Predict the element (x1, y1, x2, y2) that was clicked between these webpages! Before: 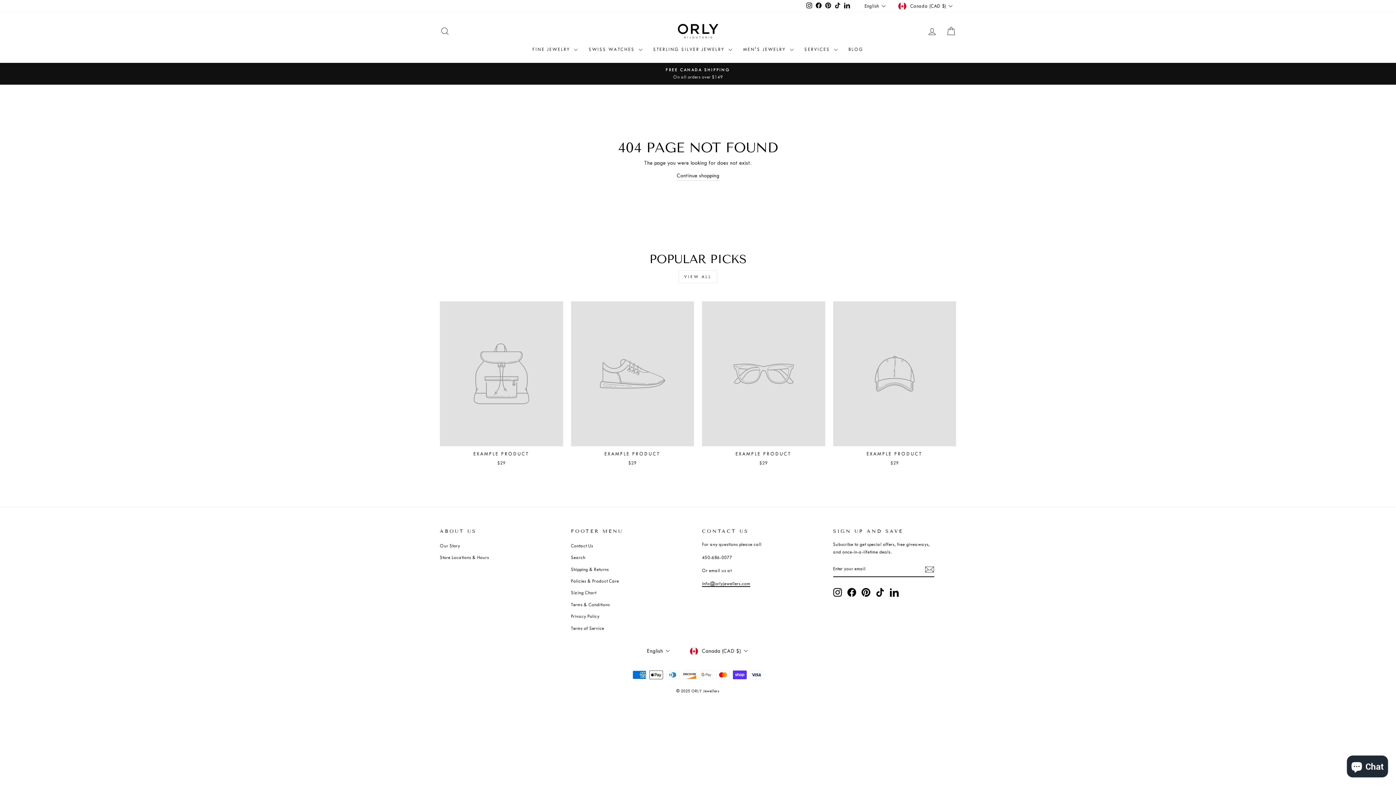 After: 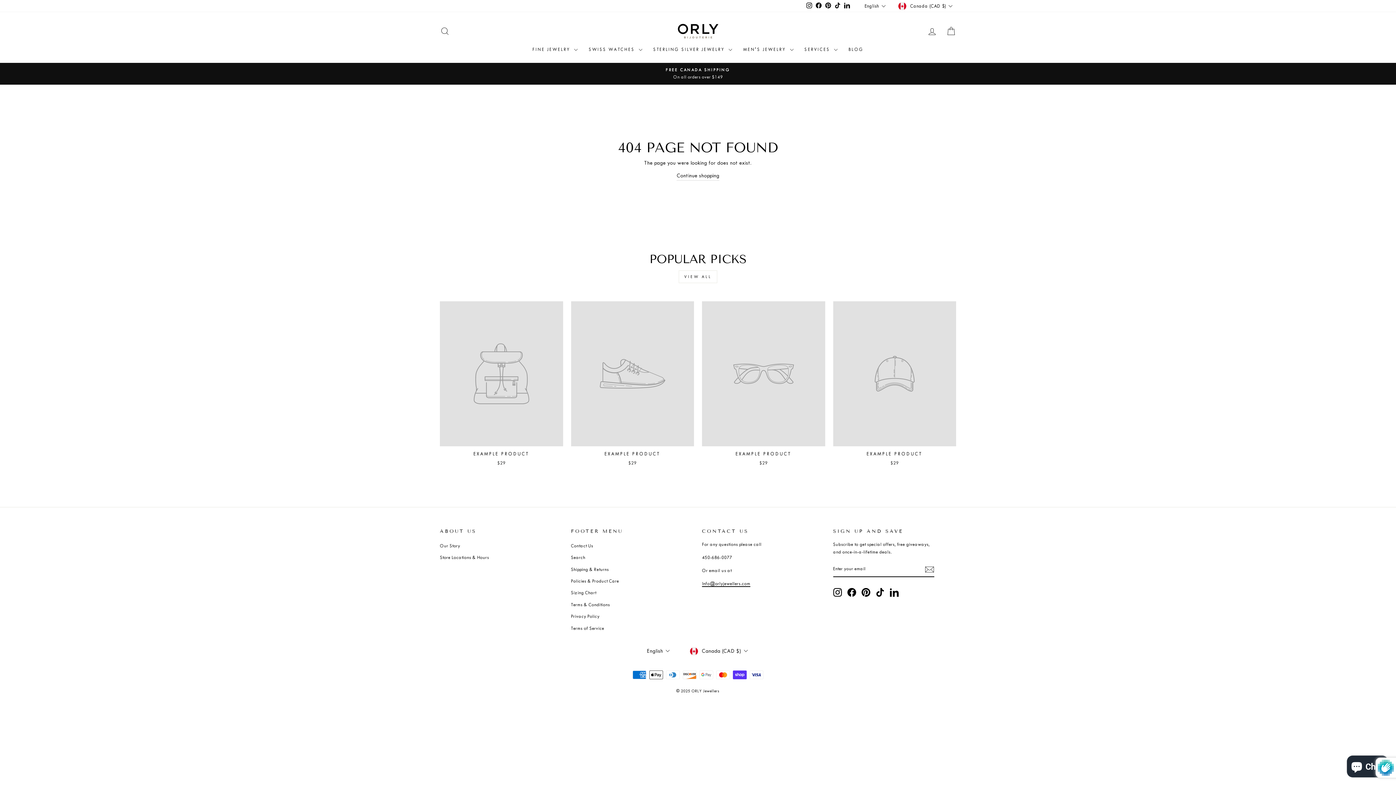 Action: bbox: (925, 564, 934, 574)